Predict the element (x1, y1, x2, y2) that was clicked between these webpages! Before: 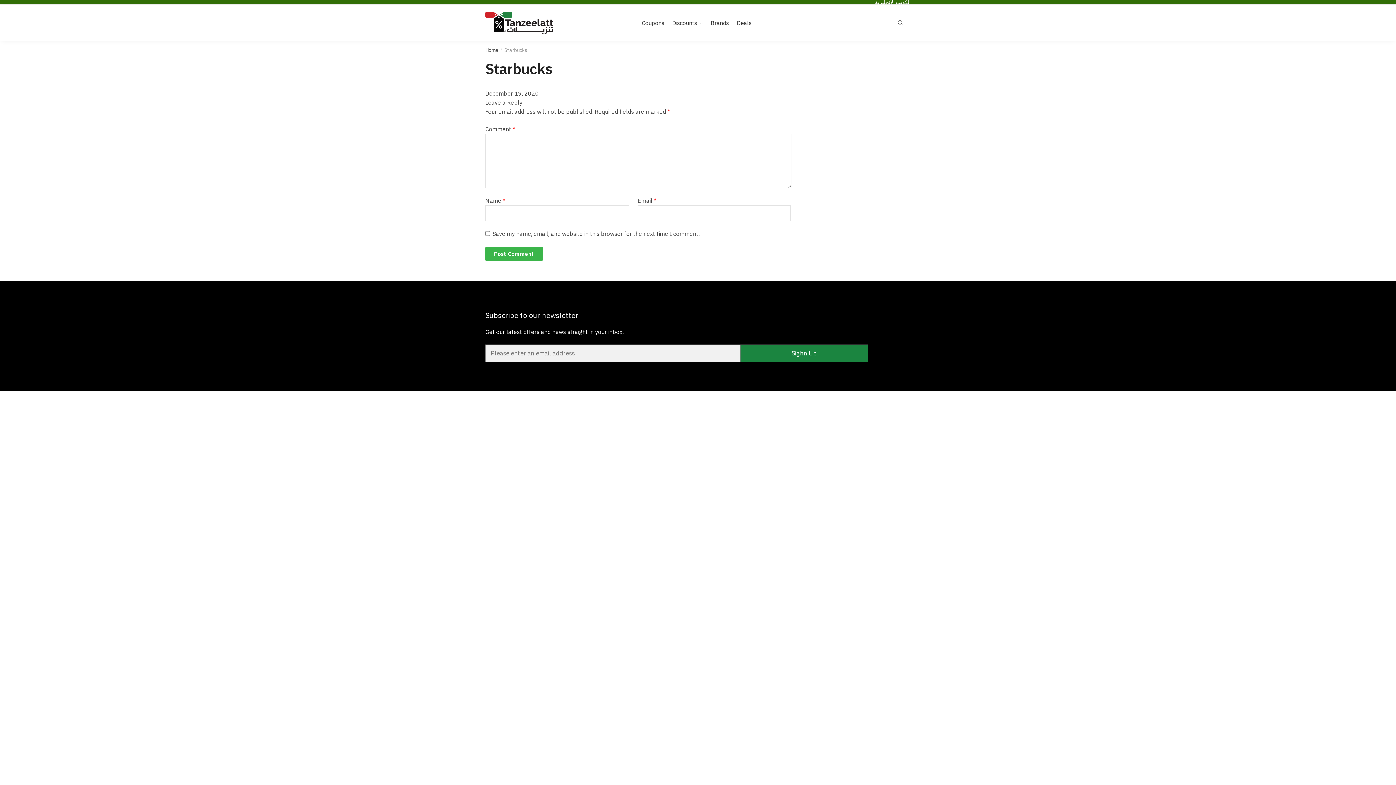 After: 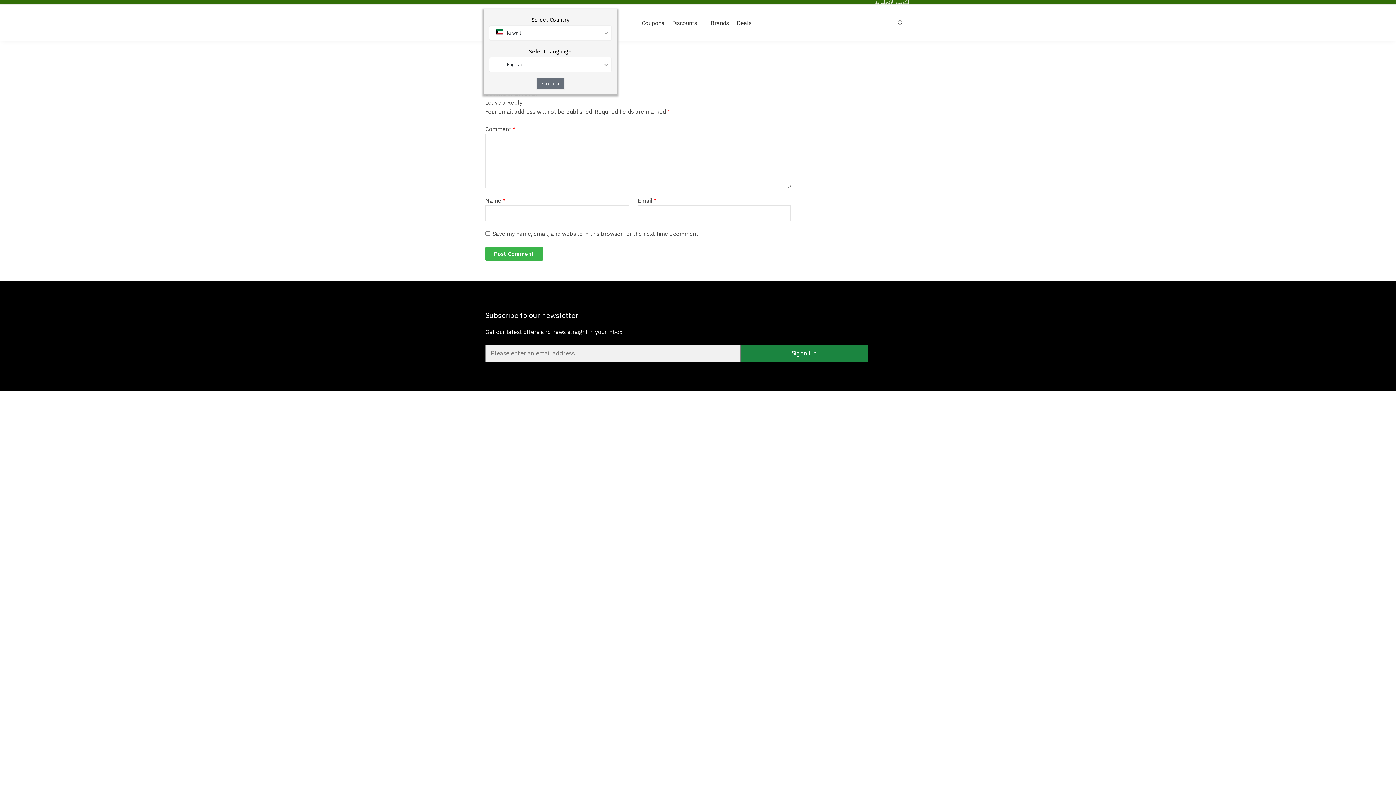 Action: label: الكويت الانجليزية bbox: (875, -1, 910, 6)